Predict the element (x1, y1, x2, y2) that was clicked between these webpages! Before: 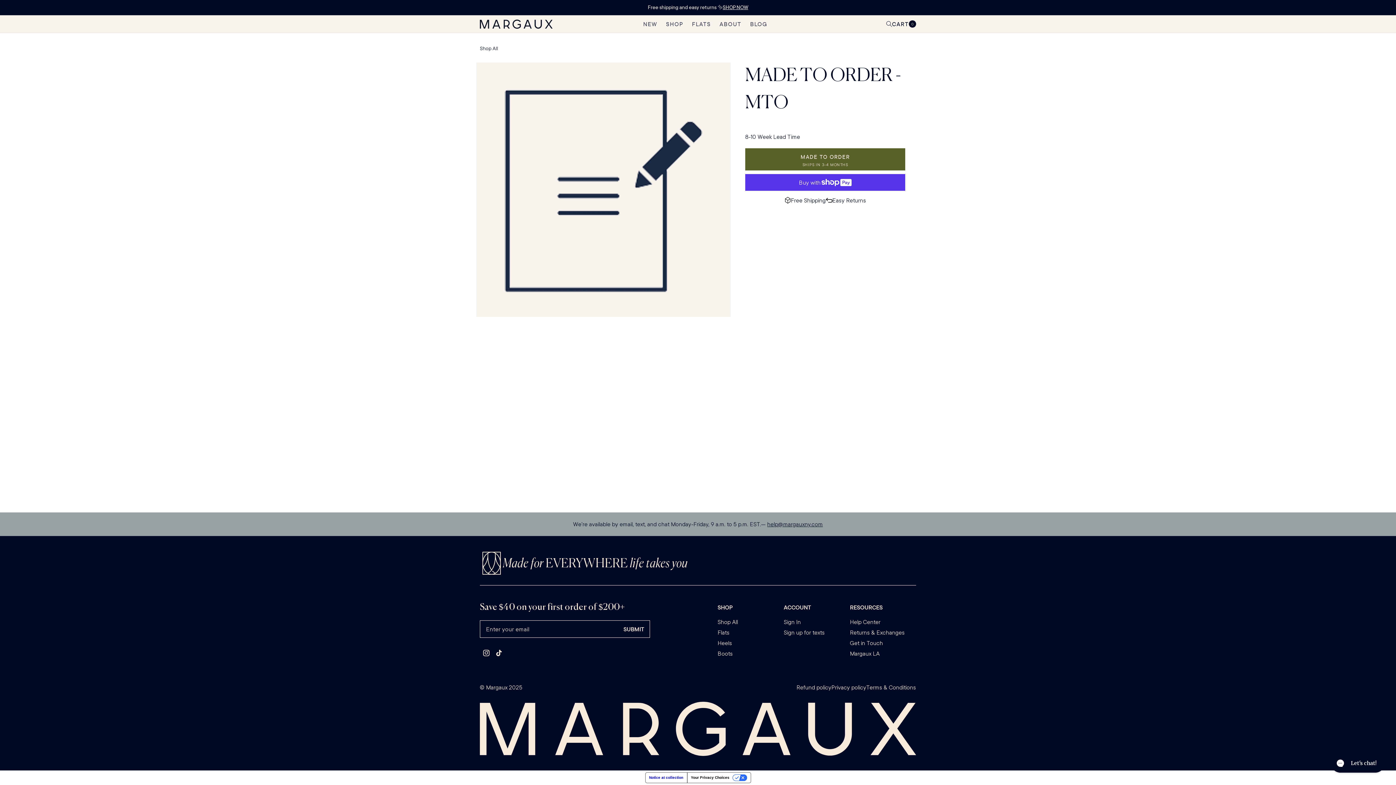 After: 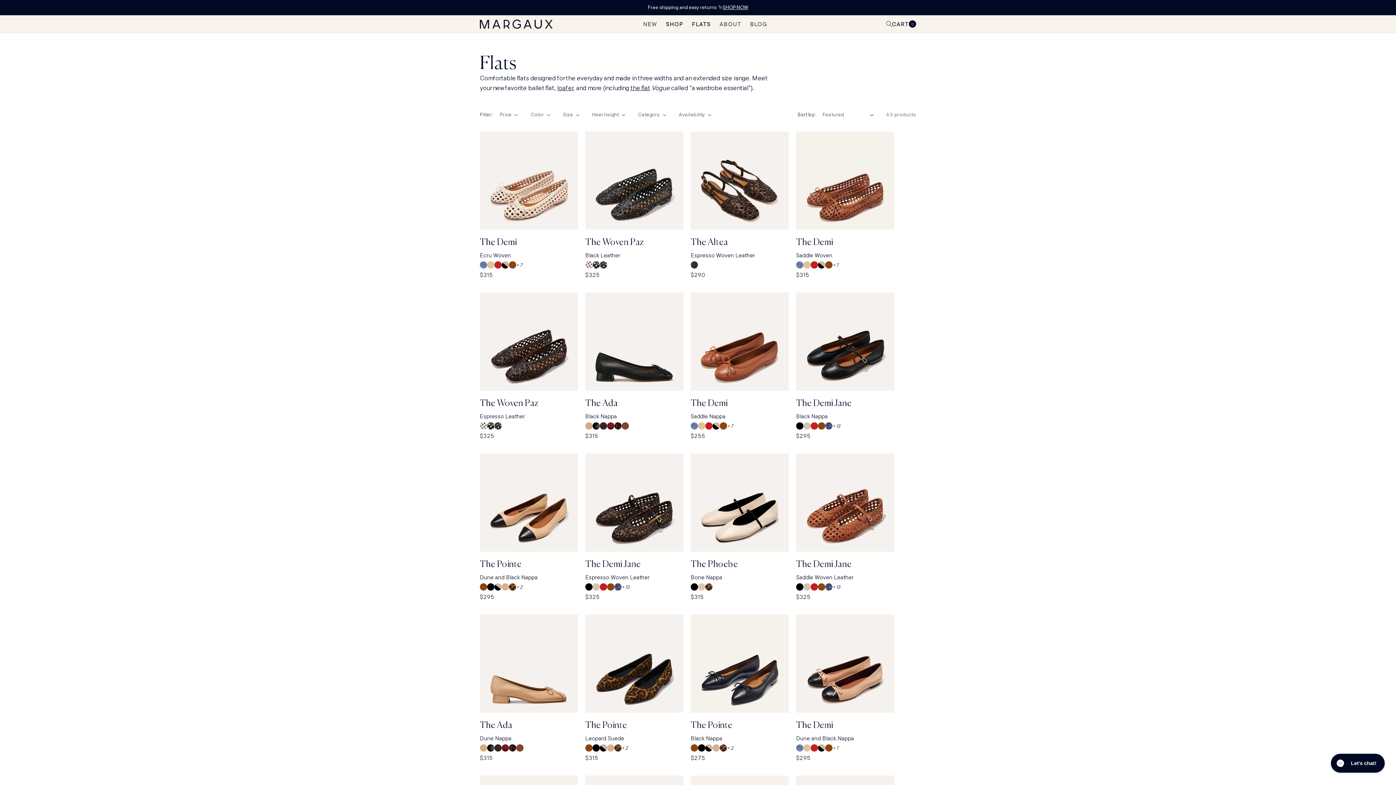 Action: label: FLATS bbox: (687, 15, 715, 32)